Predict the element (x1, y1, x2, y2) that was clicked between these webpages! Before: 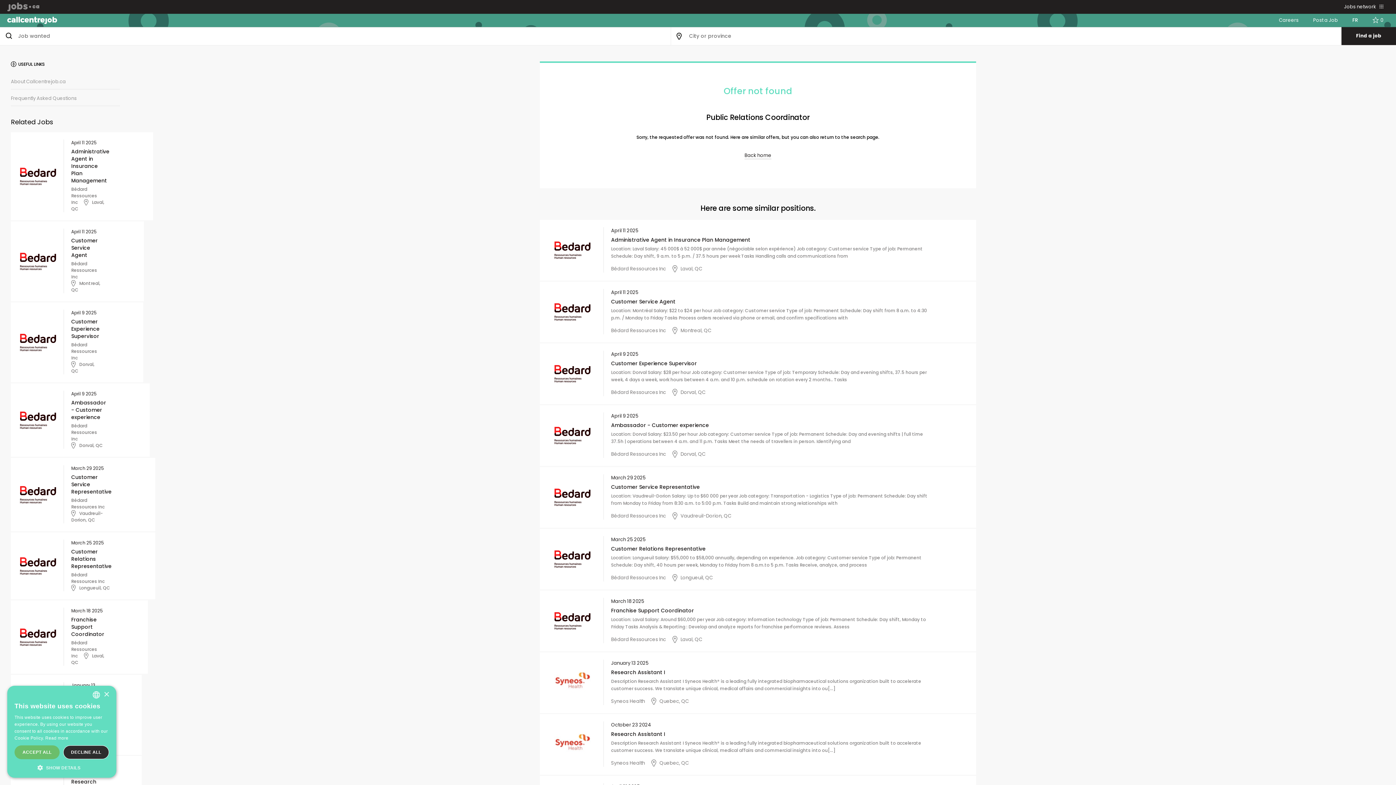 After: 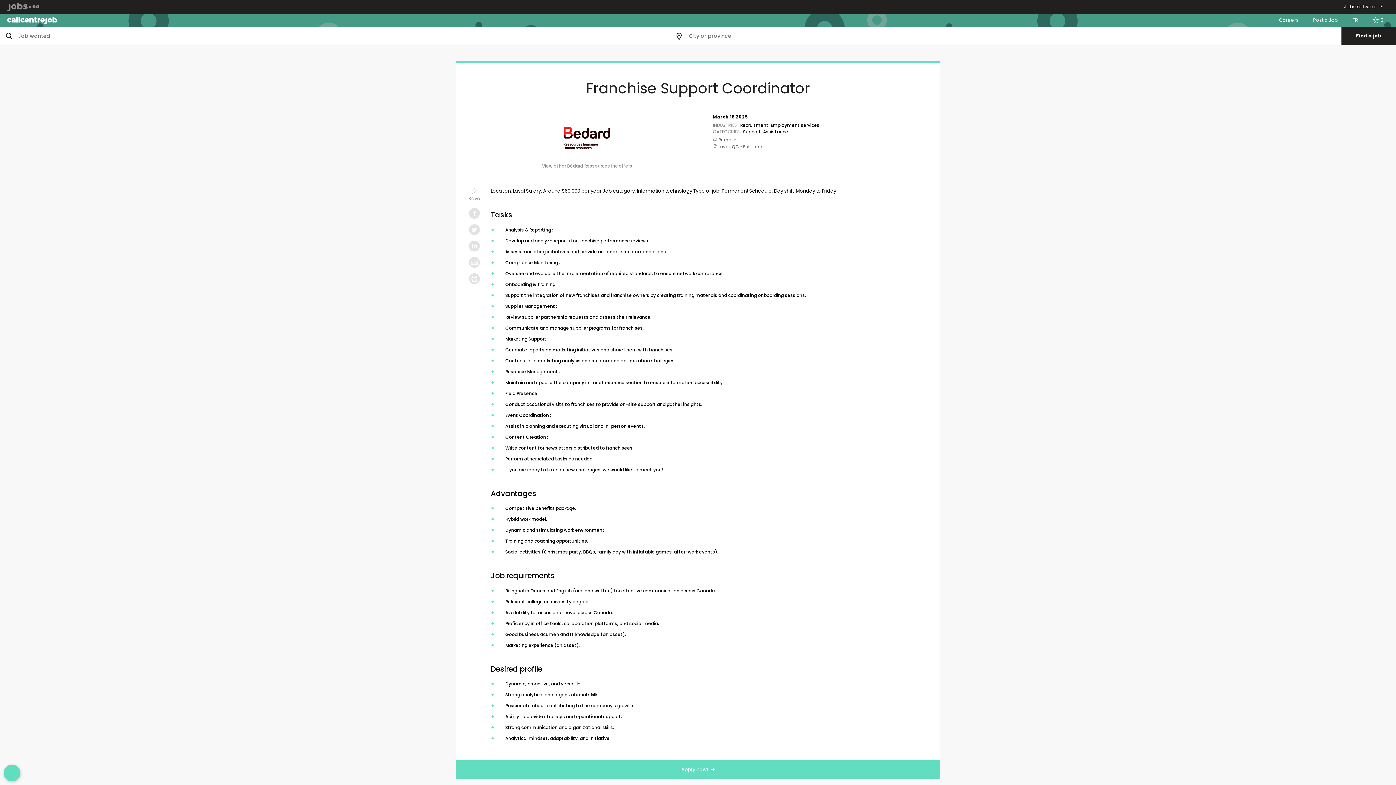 Action: label: March 18 2025 bbox: (71, 607, 102, 614)